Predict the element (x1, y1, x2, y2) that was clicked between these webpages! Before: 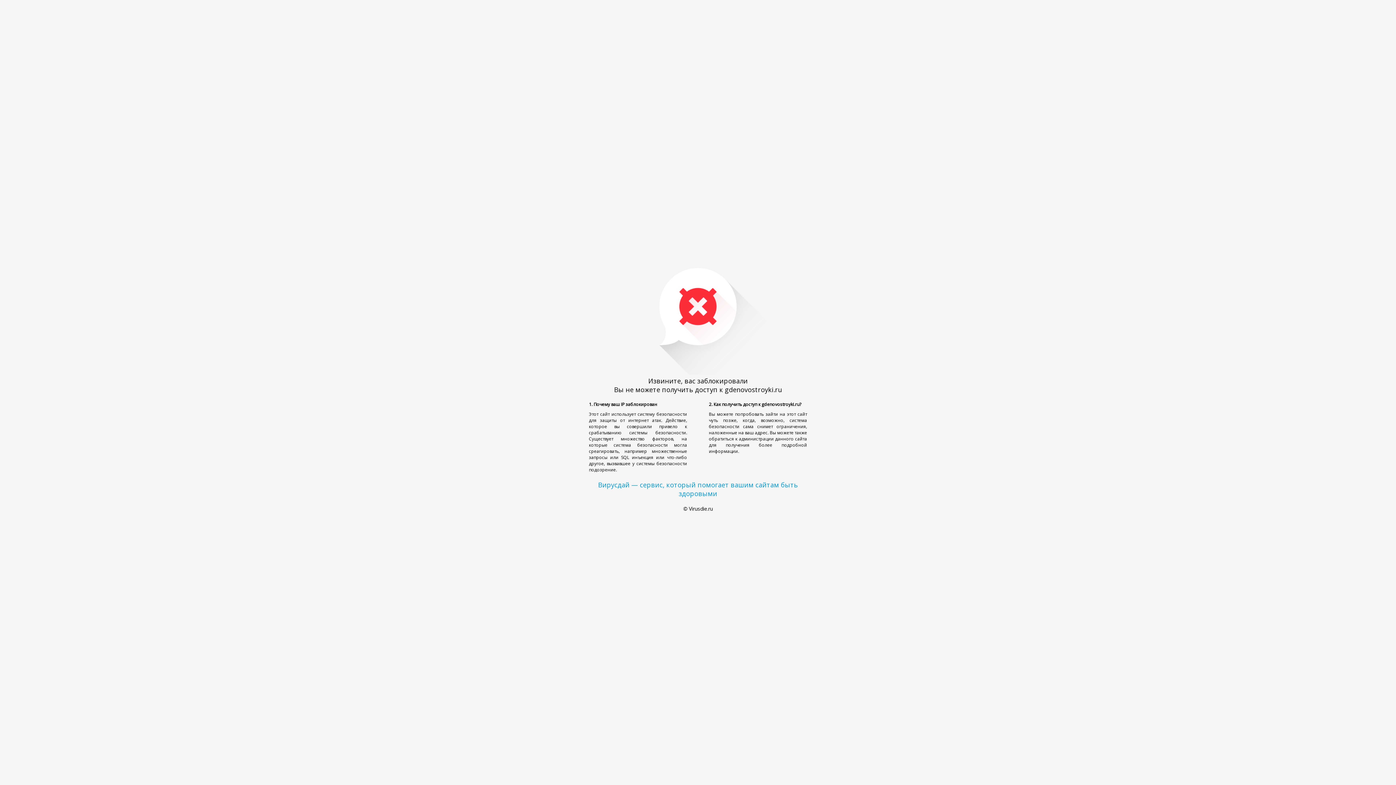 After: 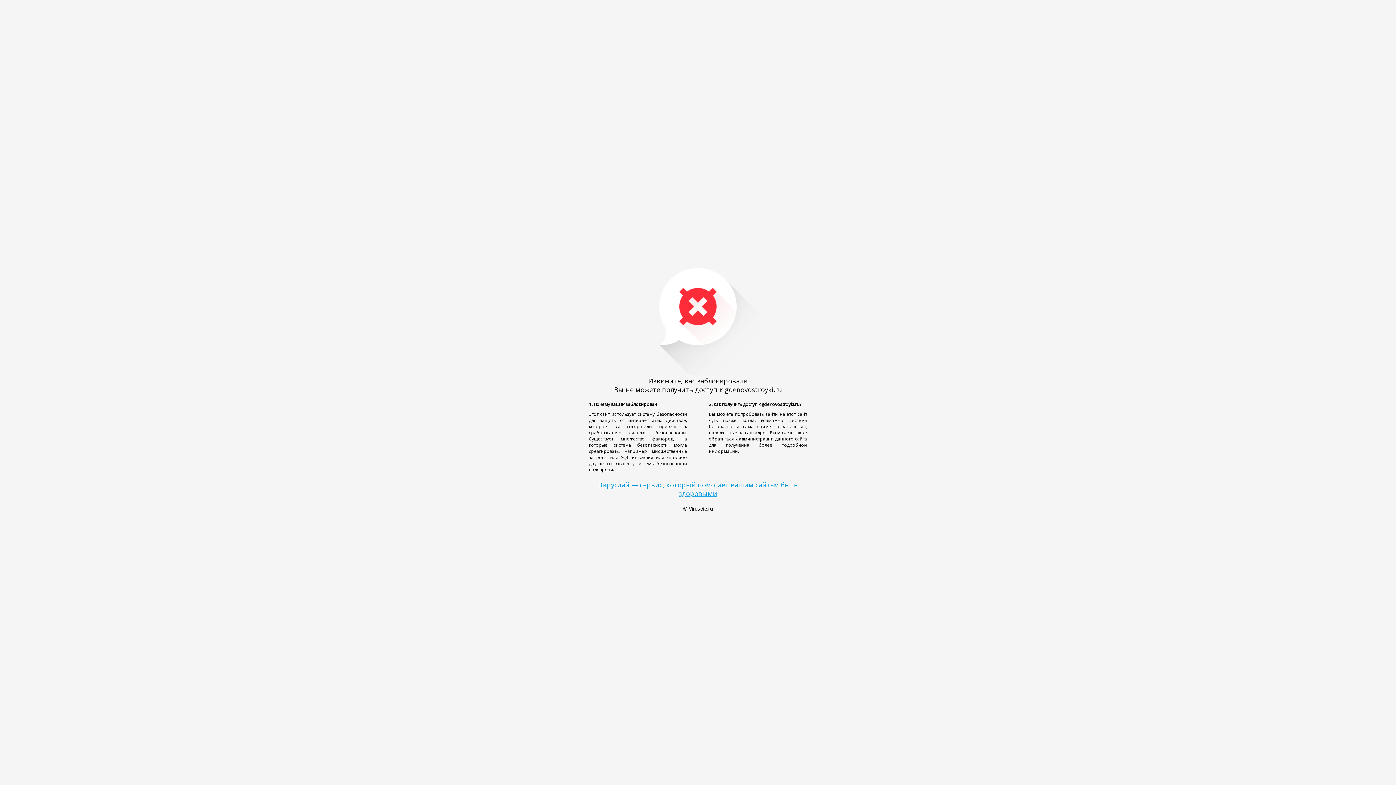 Action: label: Вирусдай — сервис, который помогает вашим сайтам быть здоровыми bbox: (598, 480, 798, 498)